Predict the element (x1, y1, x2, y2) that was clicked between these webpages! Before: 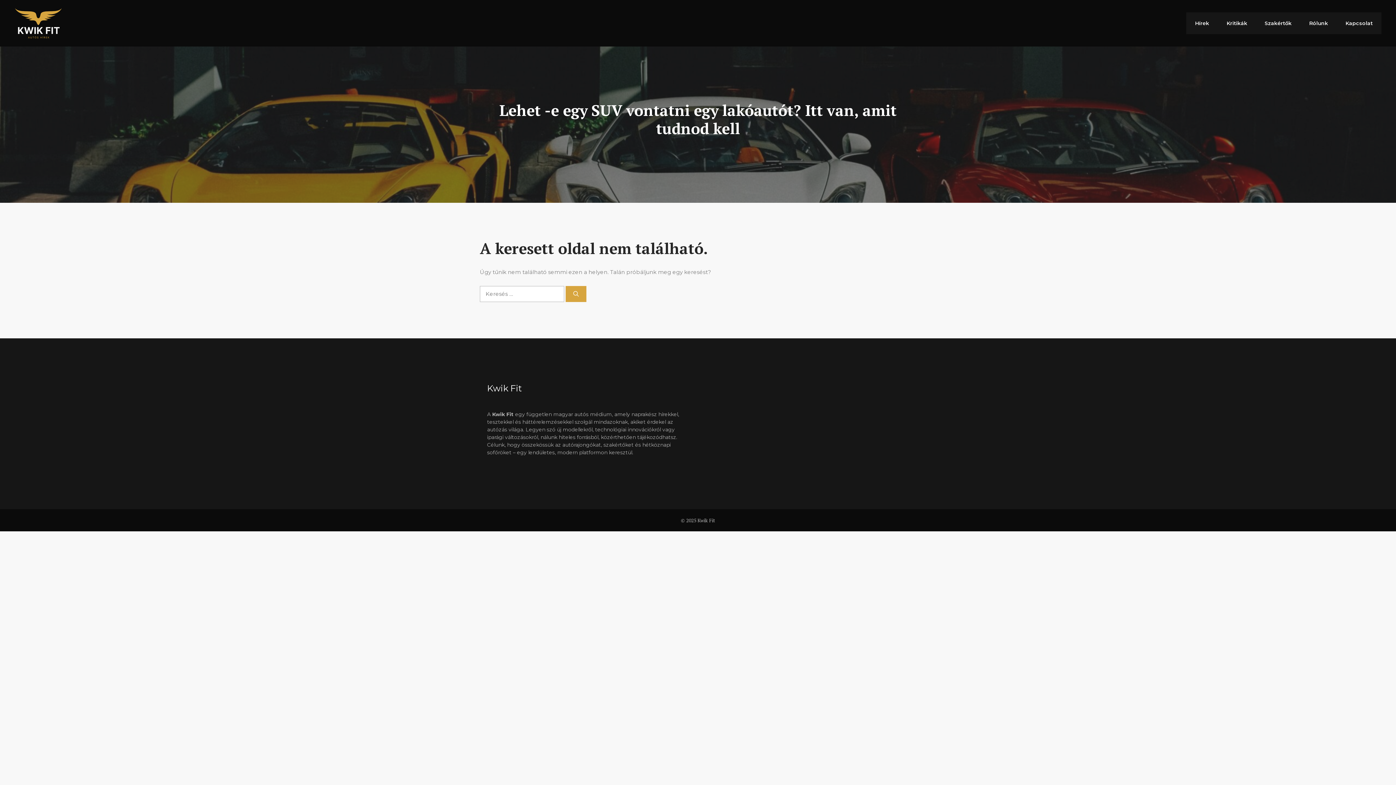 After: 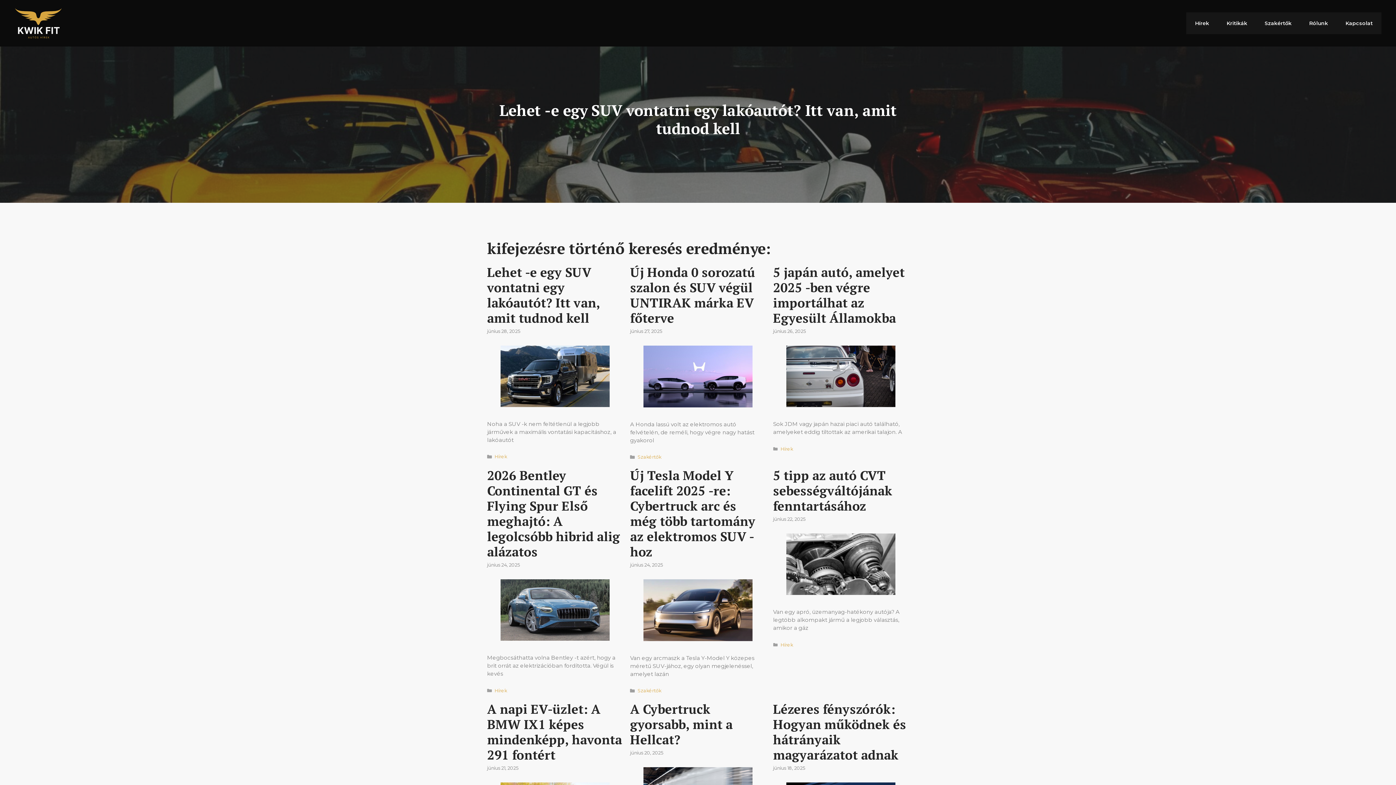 Action: bbox: (565, 286, 586, 302) label: Keresés